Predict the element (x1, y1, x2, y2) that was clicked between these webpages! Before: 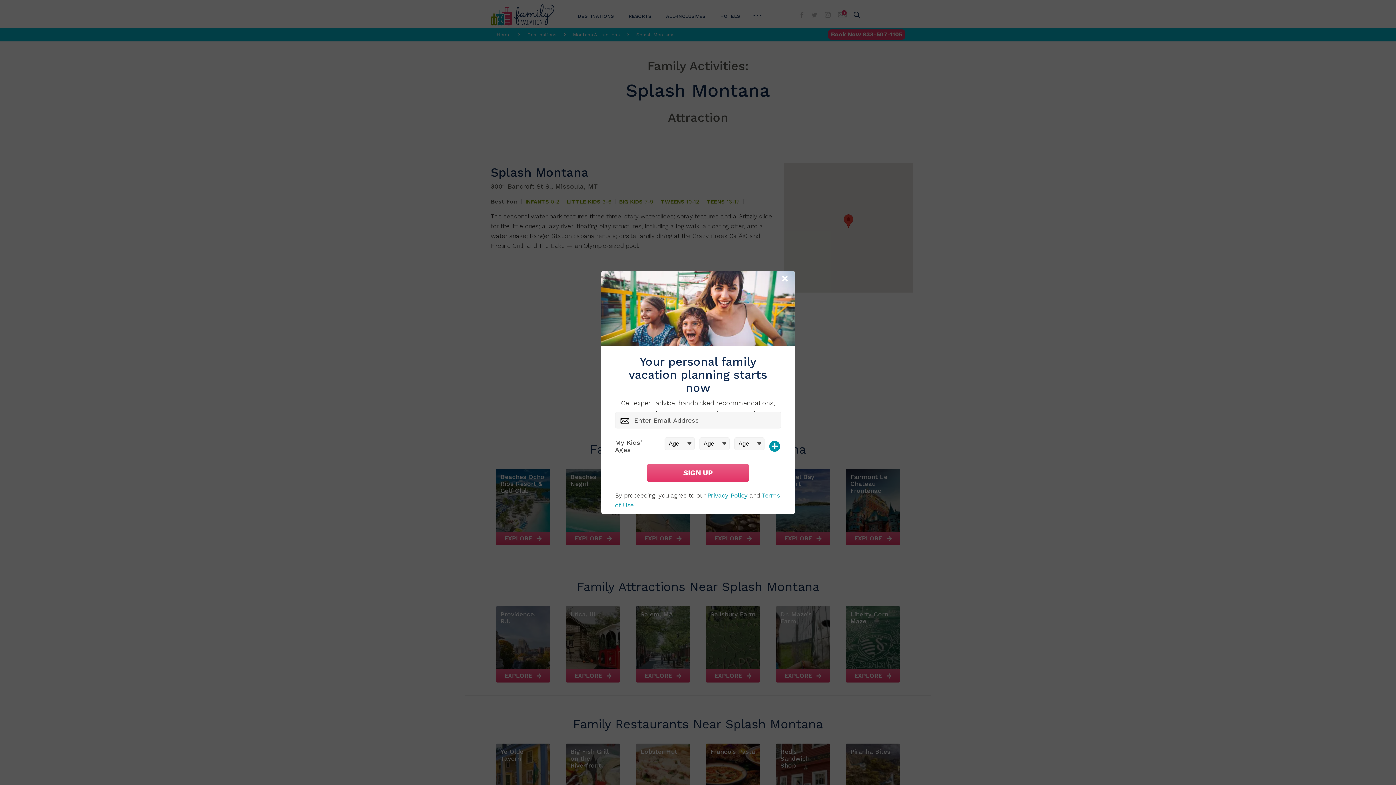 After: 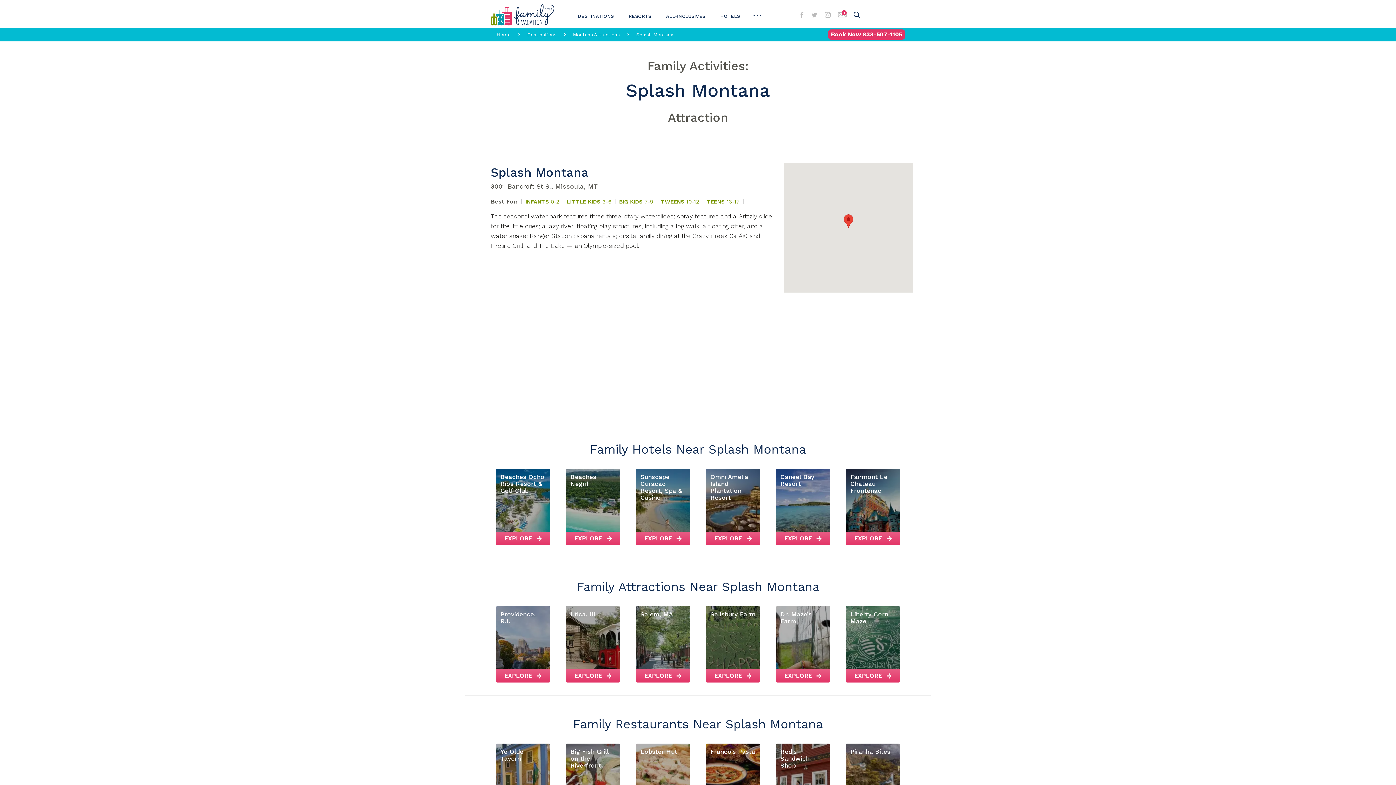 Action: label: Close Modal bbox: (780, 274, 791, 284)